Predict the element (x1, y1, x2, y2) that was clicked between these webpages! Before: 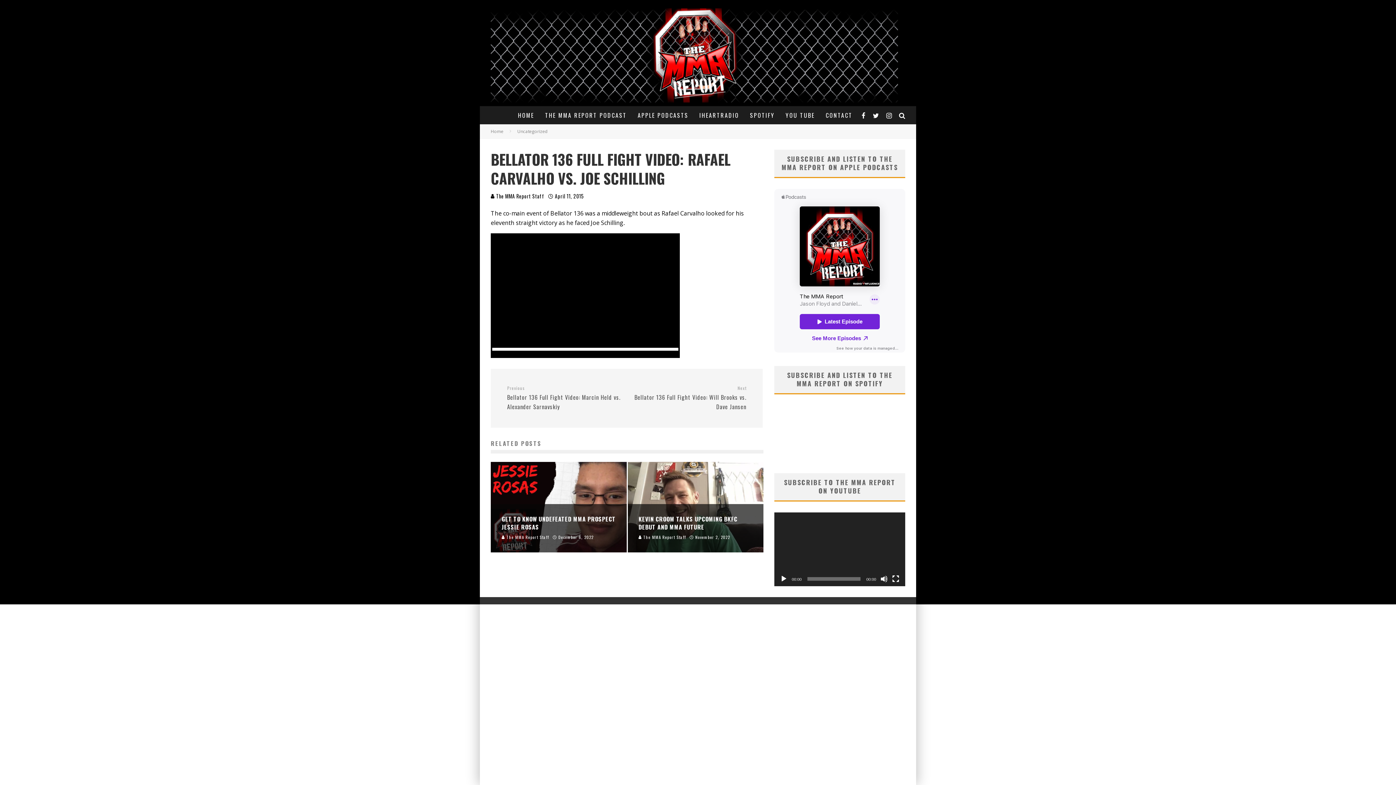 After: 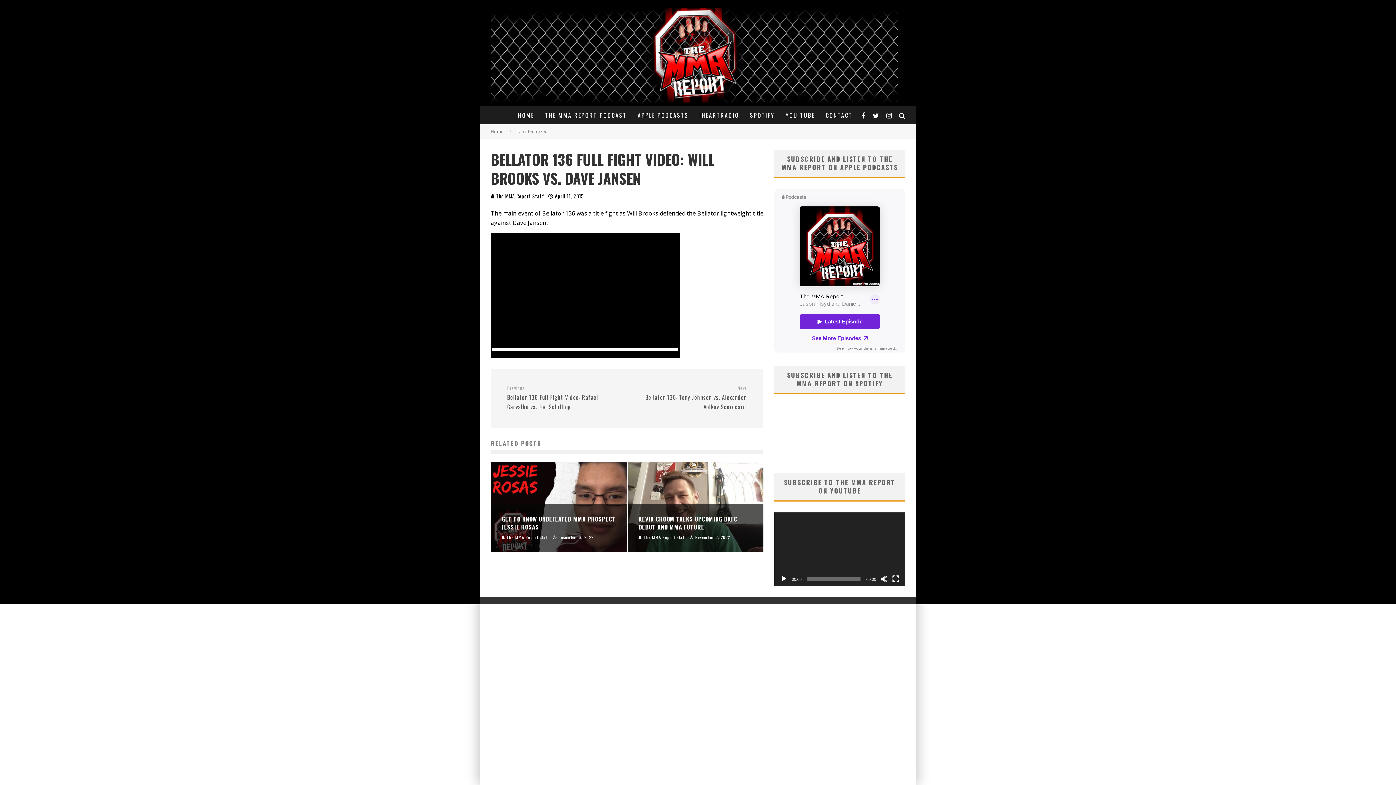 Action: label: Next
Bellator 136 Full Fight Video: Will Brooks vs. Dave Jansen bbox: (632, 385, 746, 411)